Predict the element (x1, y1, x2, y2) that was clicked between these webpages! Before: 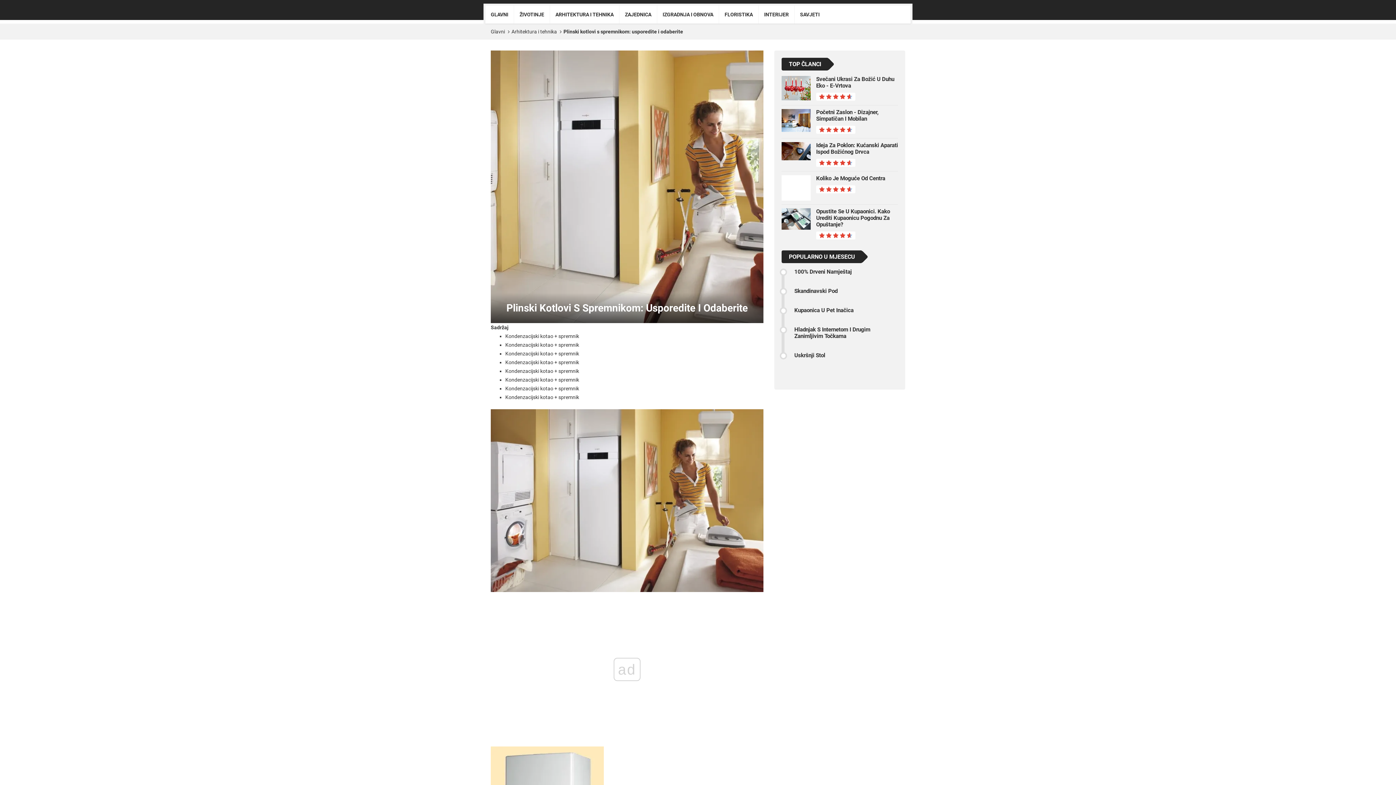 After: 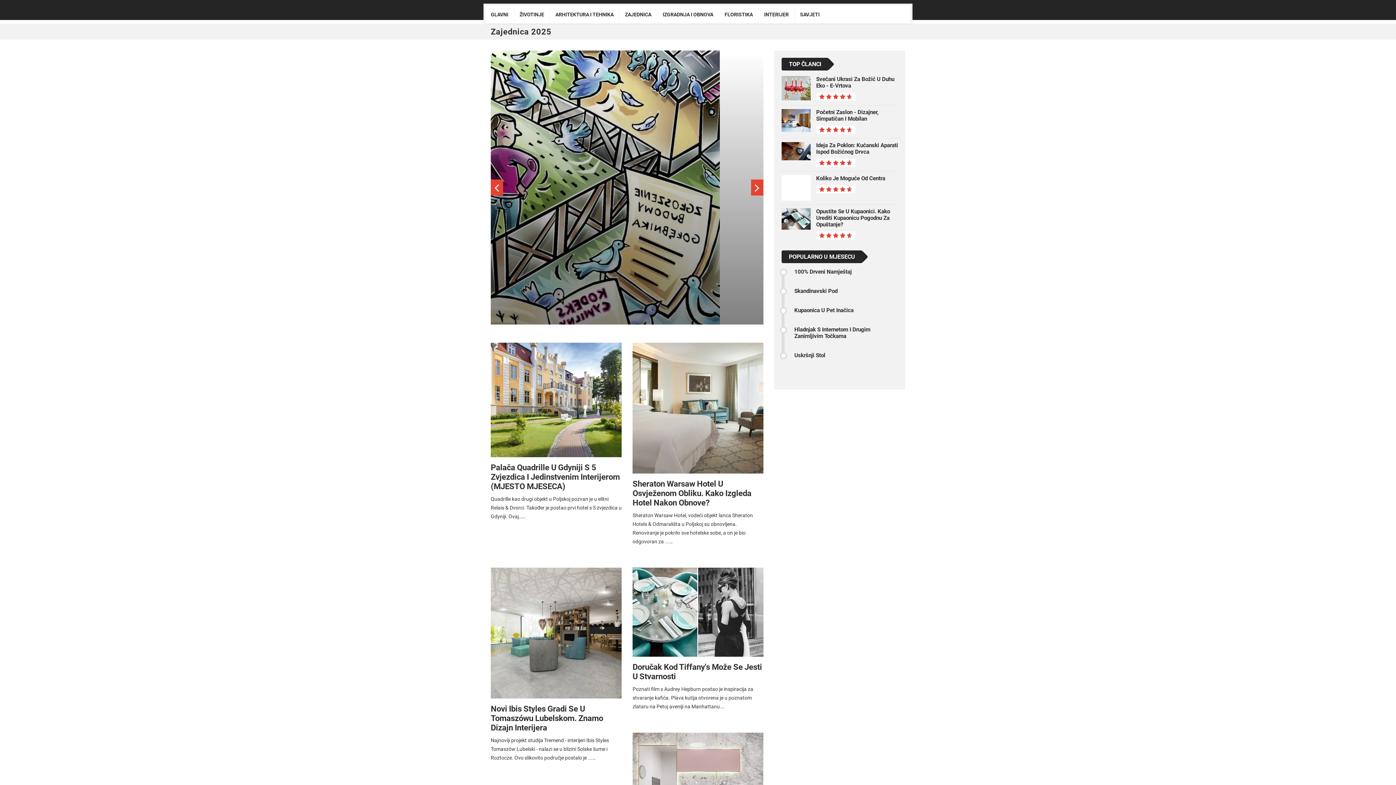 Action: bbox: (619, 5, 656, 23) label: ZAJEDNICA